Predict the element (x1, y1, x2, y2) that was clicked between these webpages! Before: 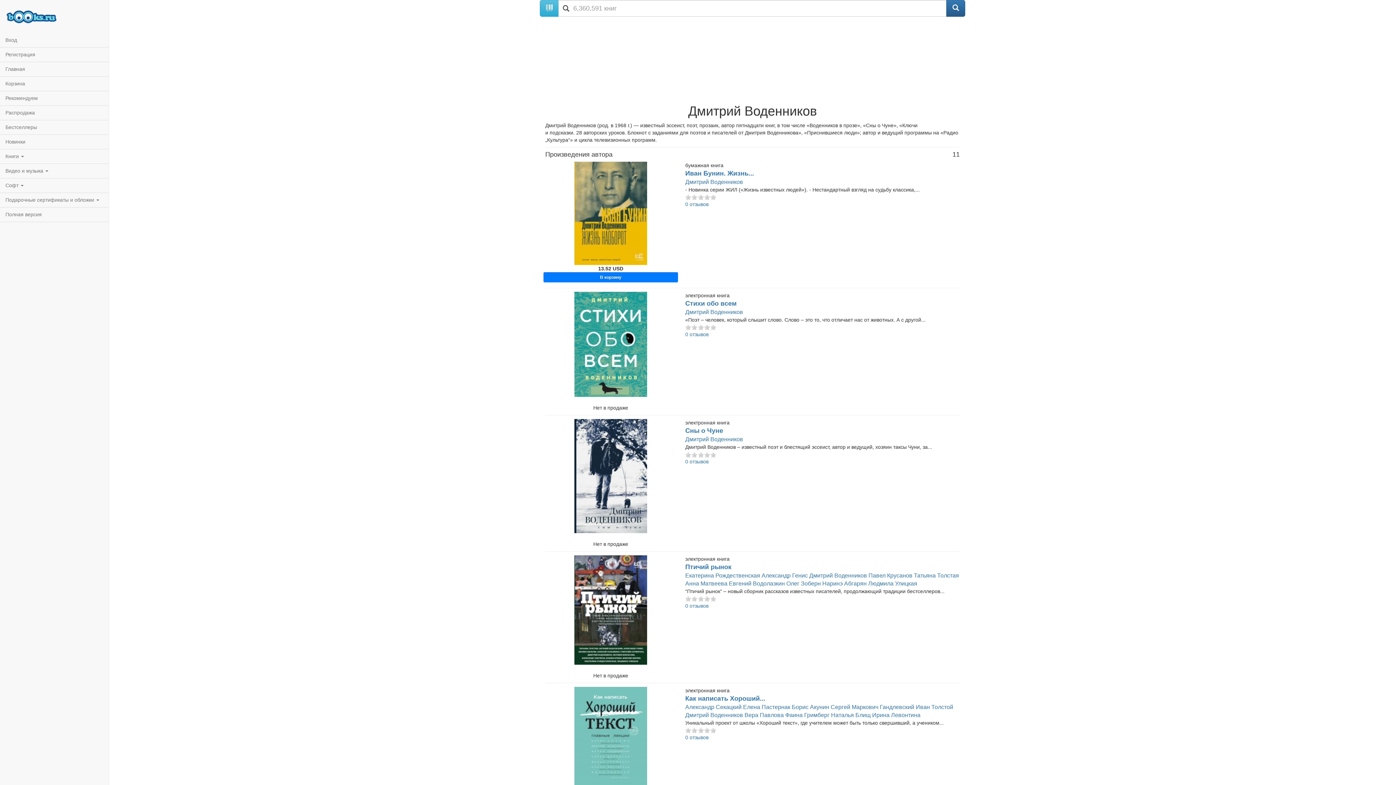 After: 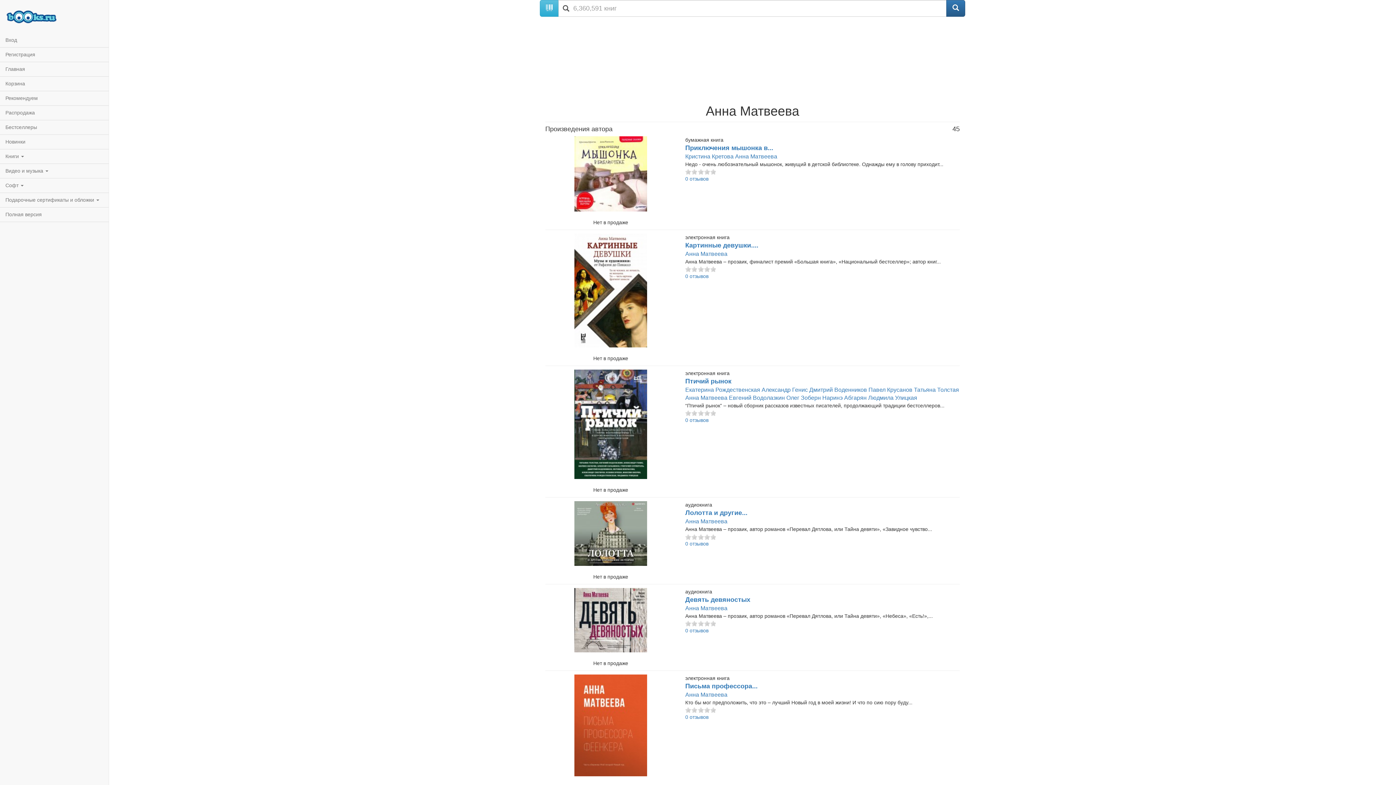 Action: label: Анна Матвеева bbox: (685, 580, 727, 586)